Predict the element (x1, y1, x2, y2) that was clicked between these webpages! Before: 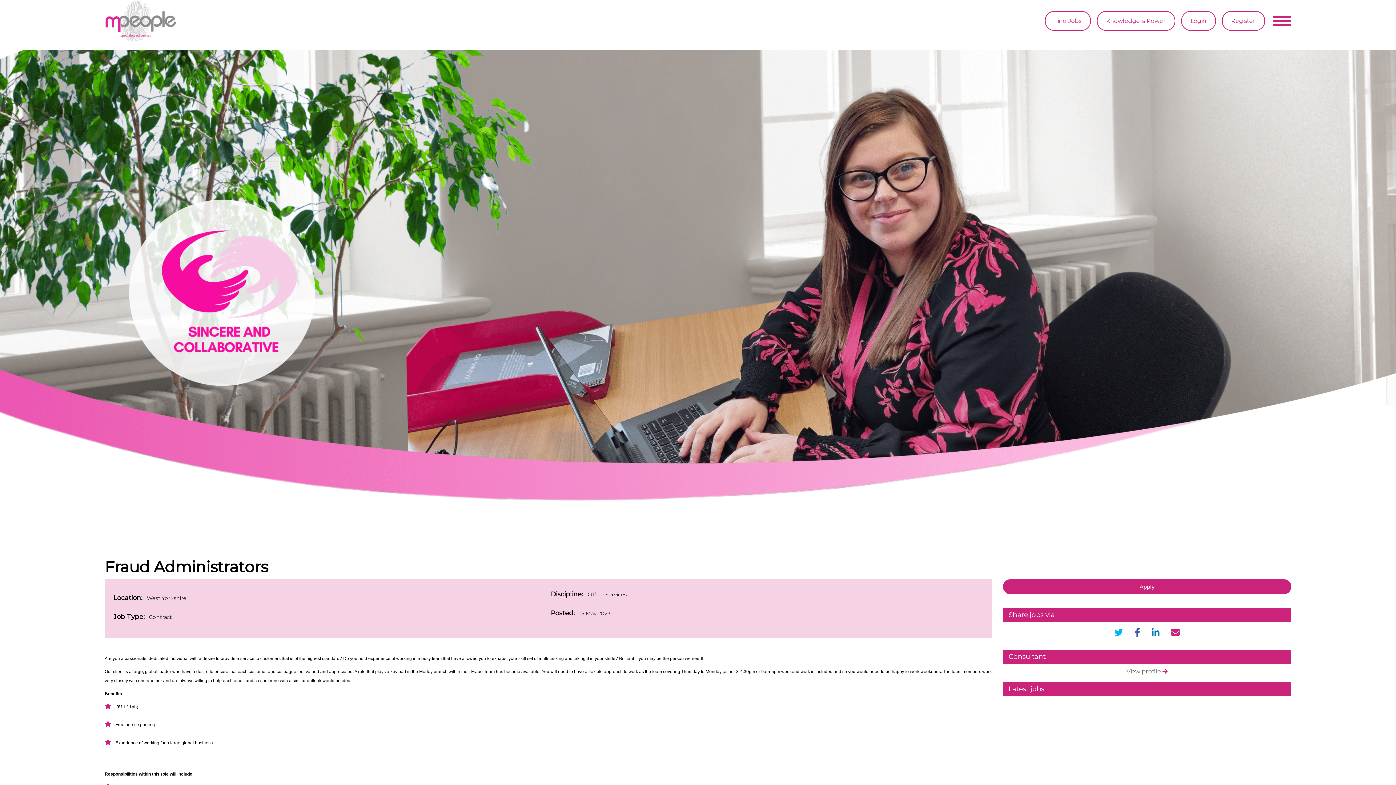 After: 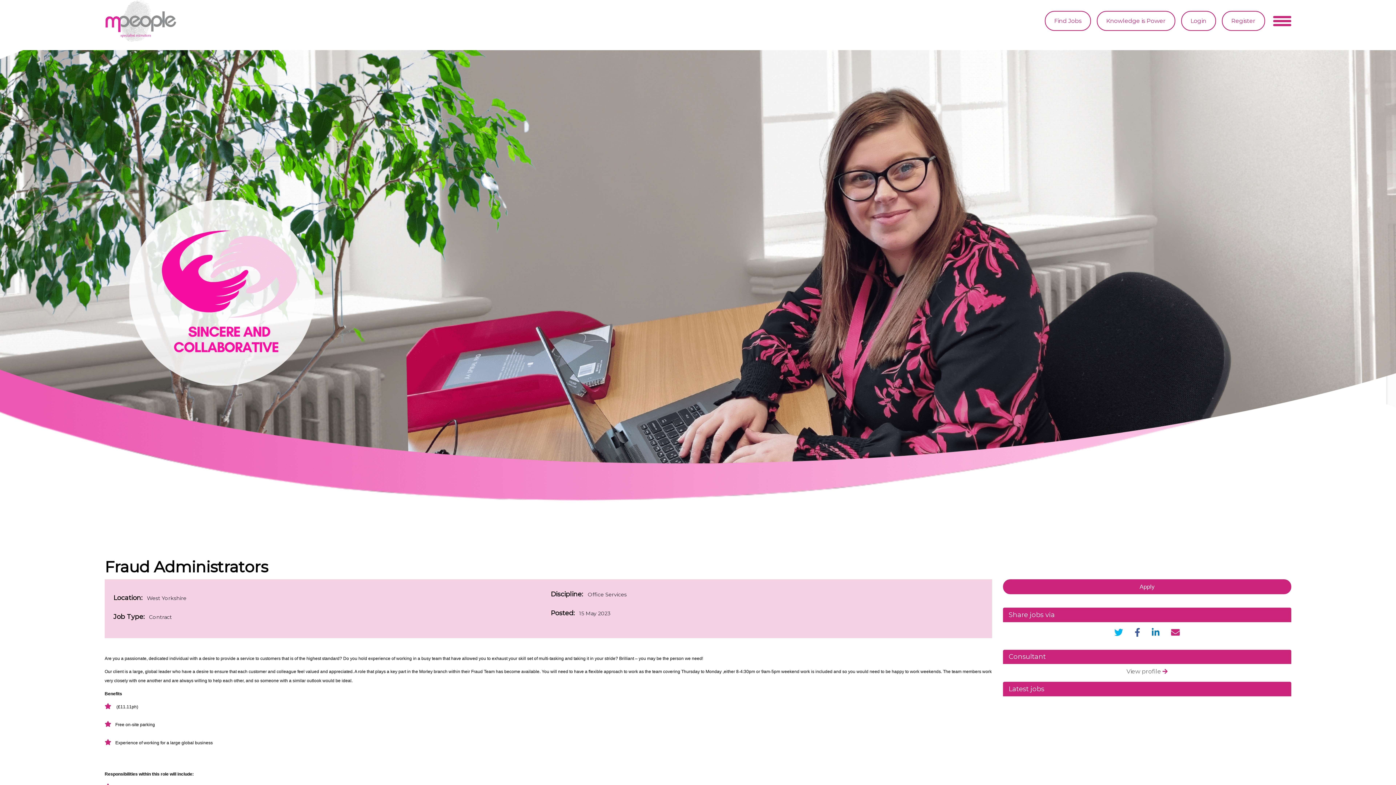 Action: bbox: (1108, 628, 1129, 638)